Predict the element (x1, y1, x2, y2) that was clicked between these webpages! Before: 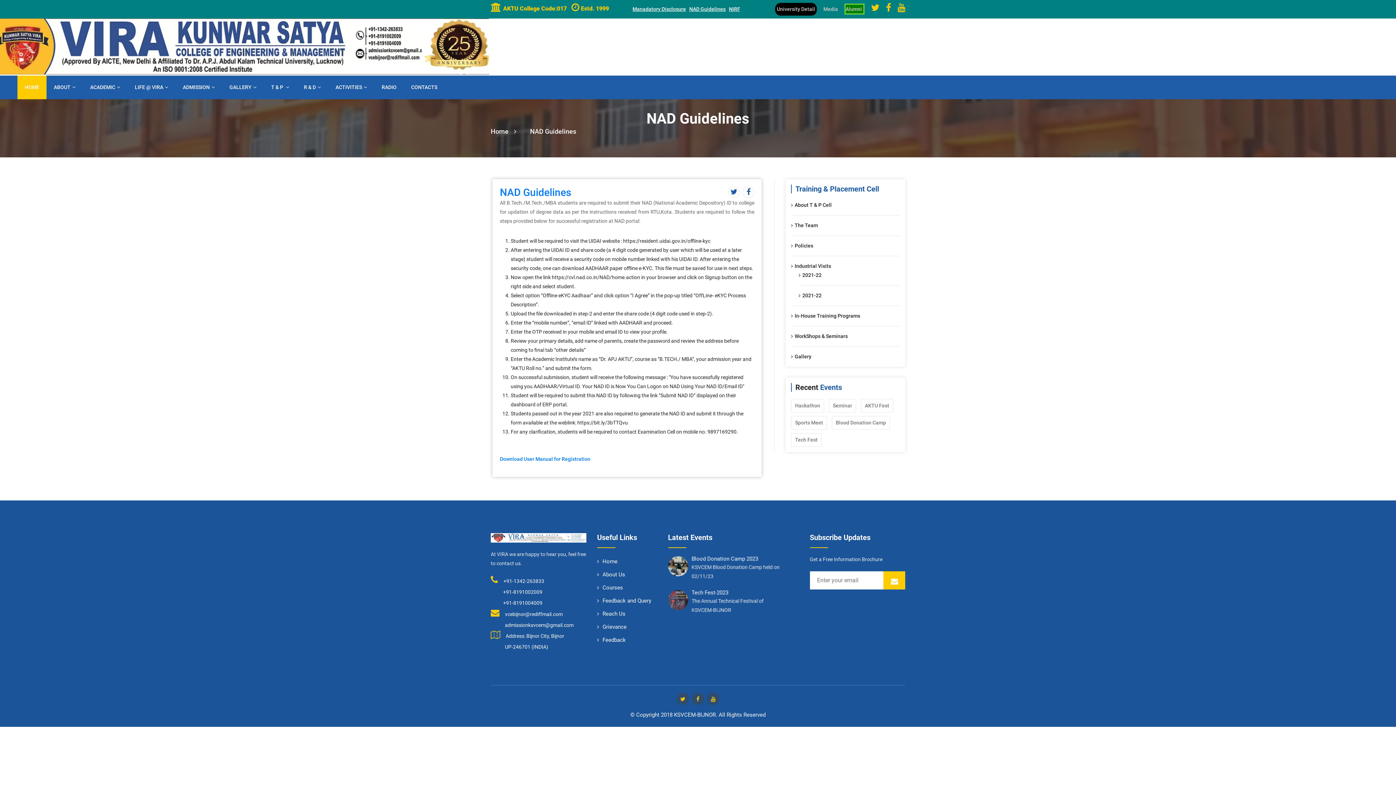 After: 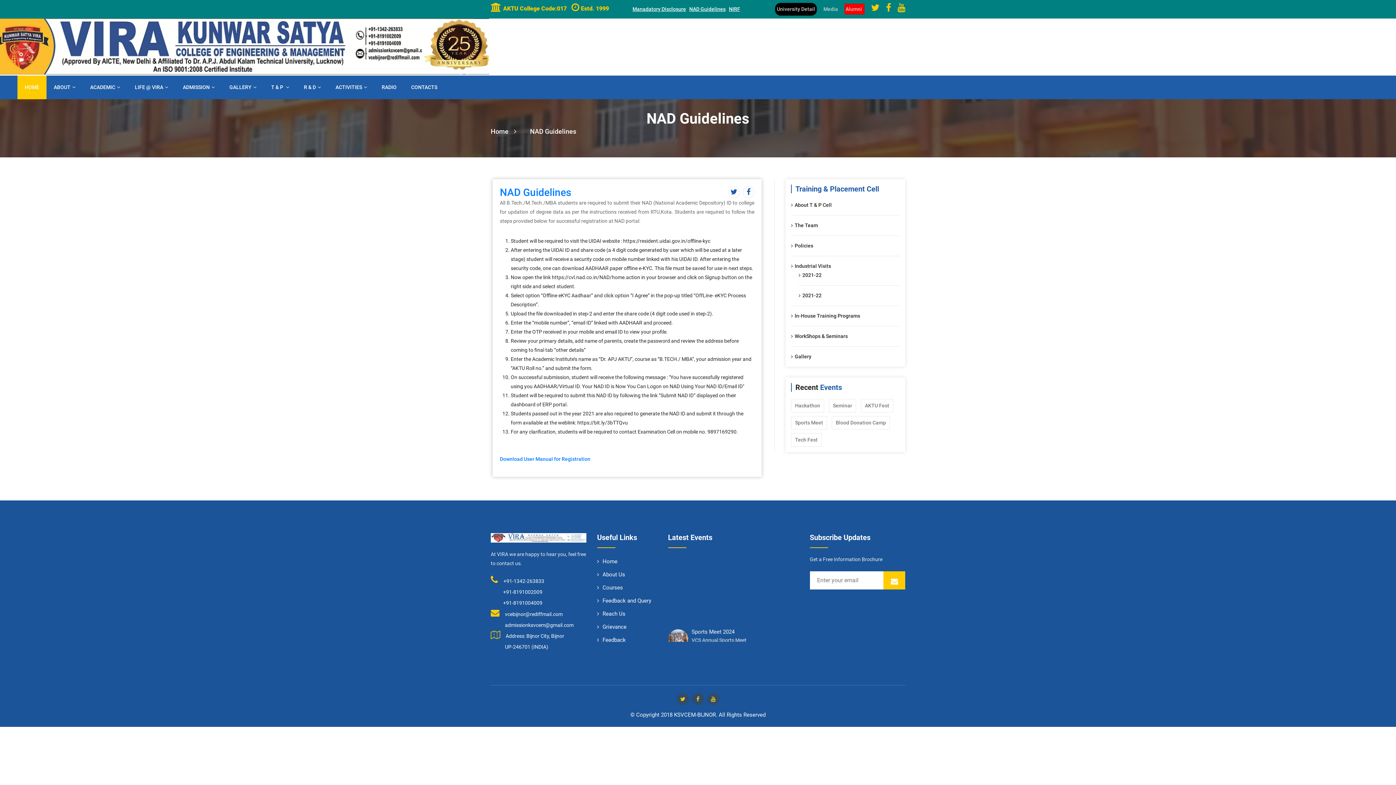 Action: bbox: (490, 534, 586, 540)